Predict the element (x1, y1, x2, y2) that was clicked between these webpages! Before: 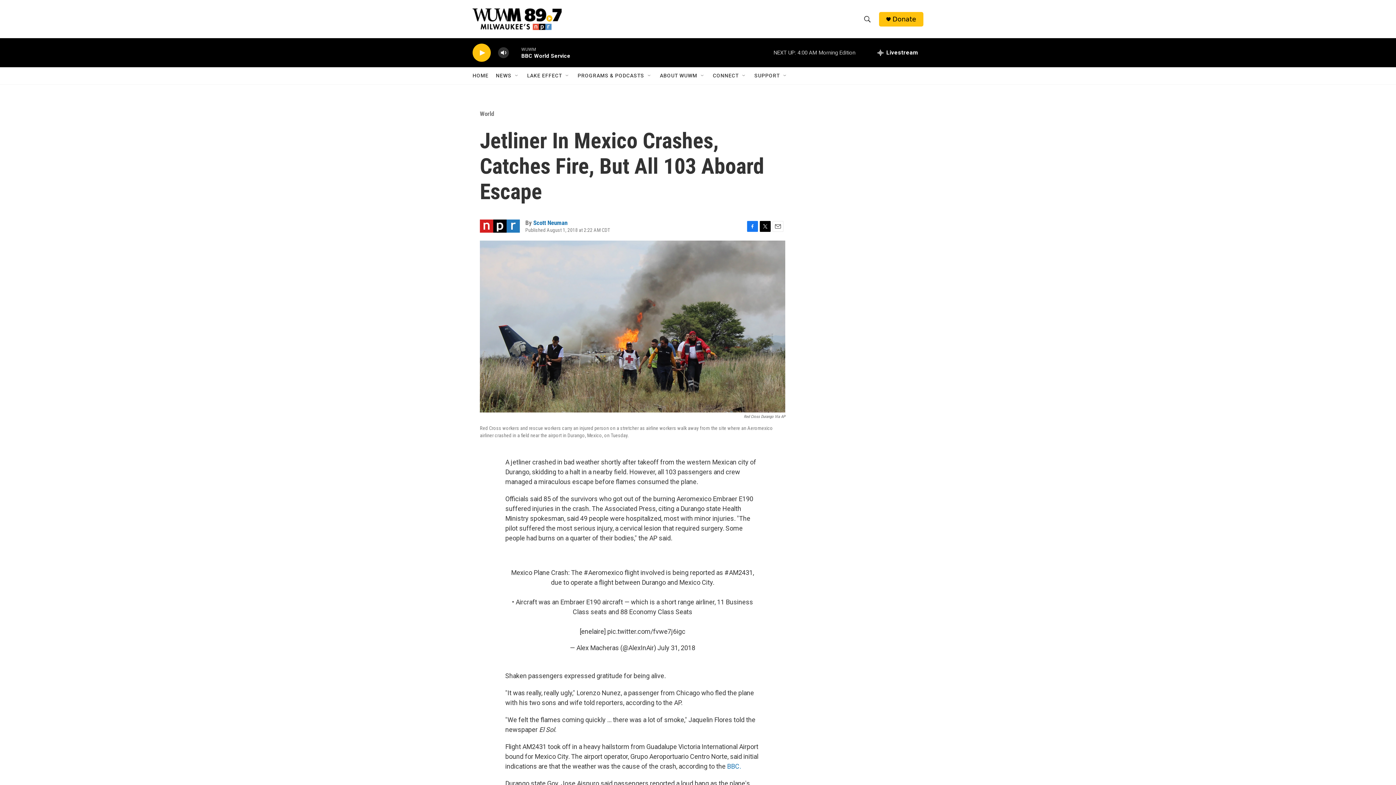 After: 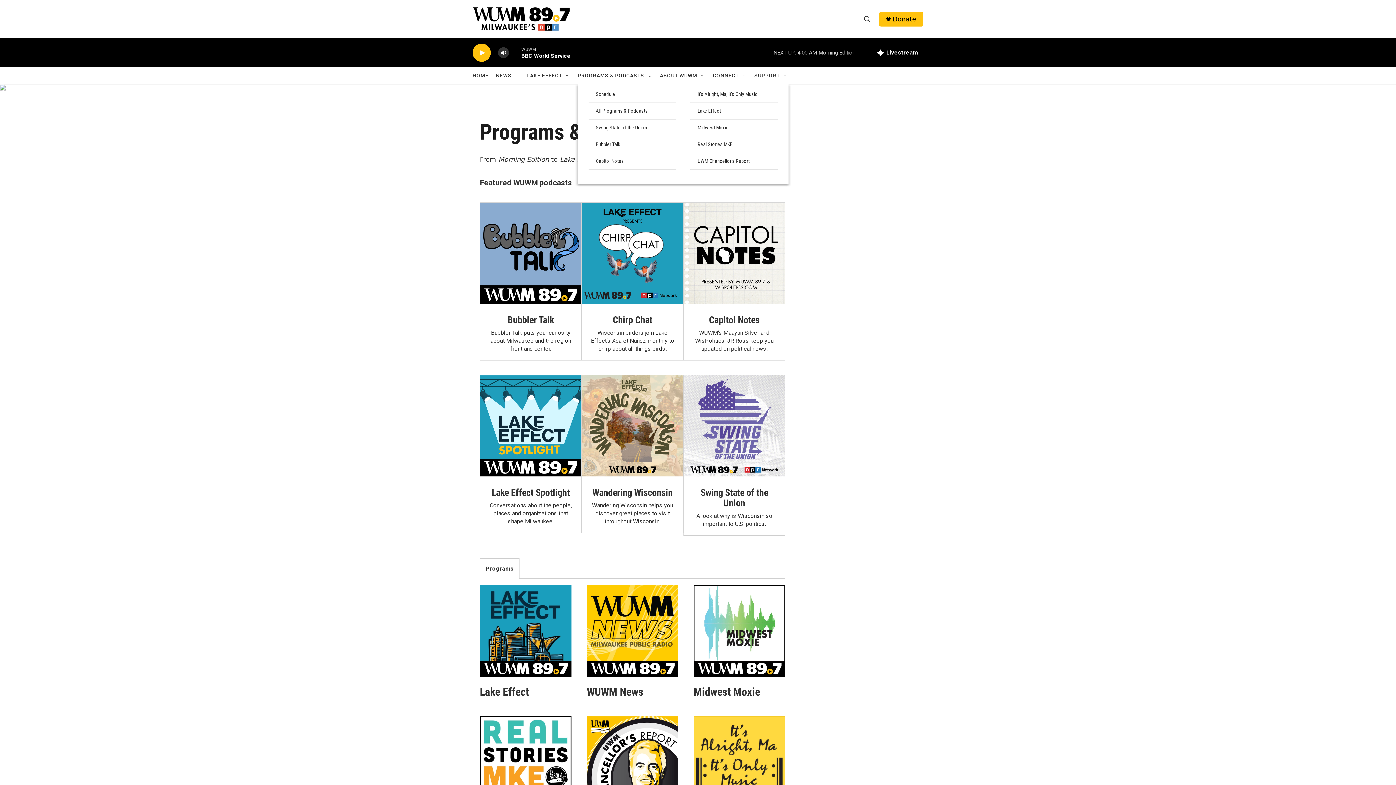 Action: bbox: (577, 67, 644, 84) label: PROGRAMS & PODCASTS